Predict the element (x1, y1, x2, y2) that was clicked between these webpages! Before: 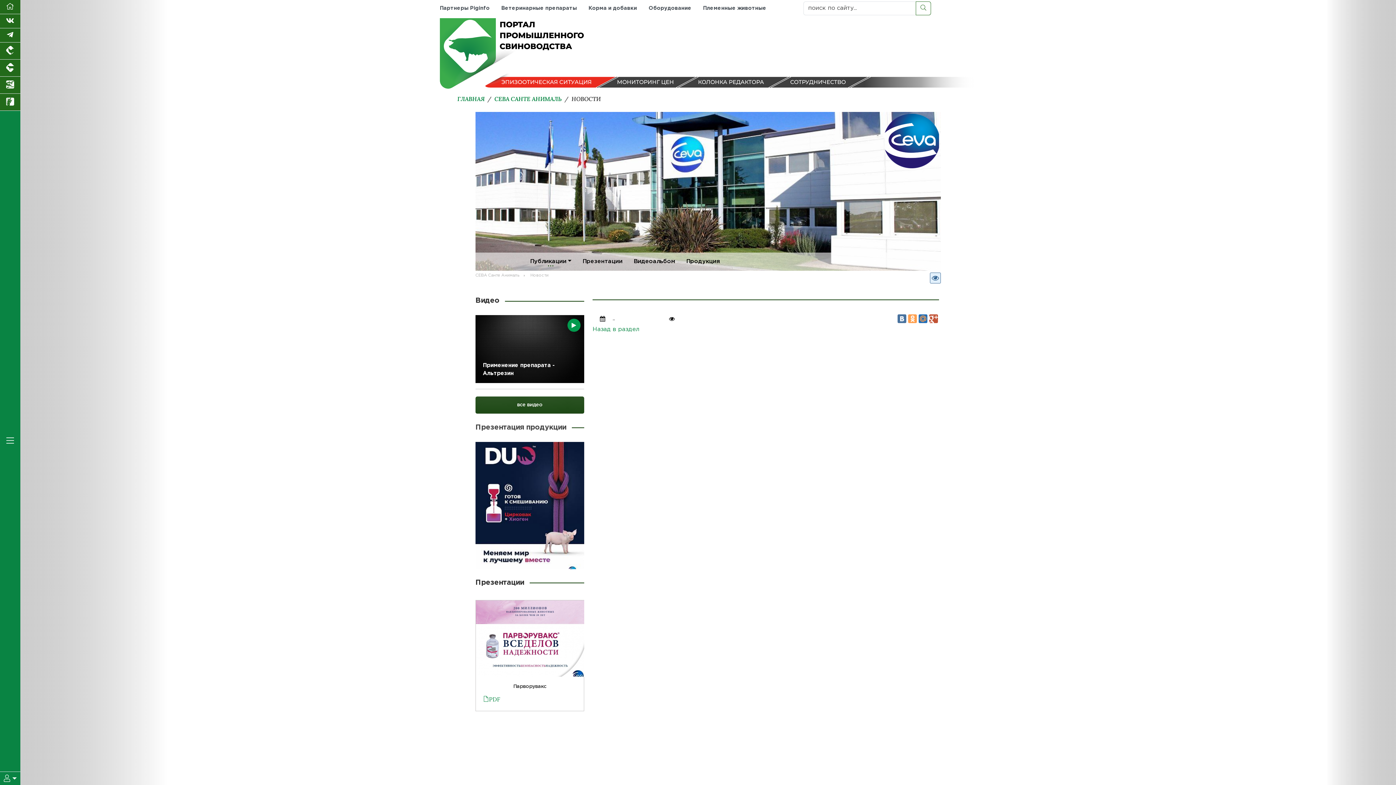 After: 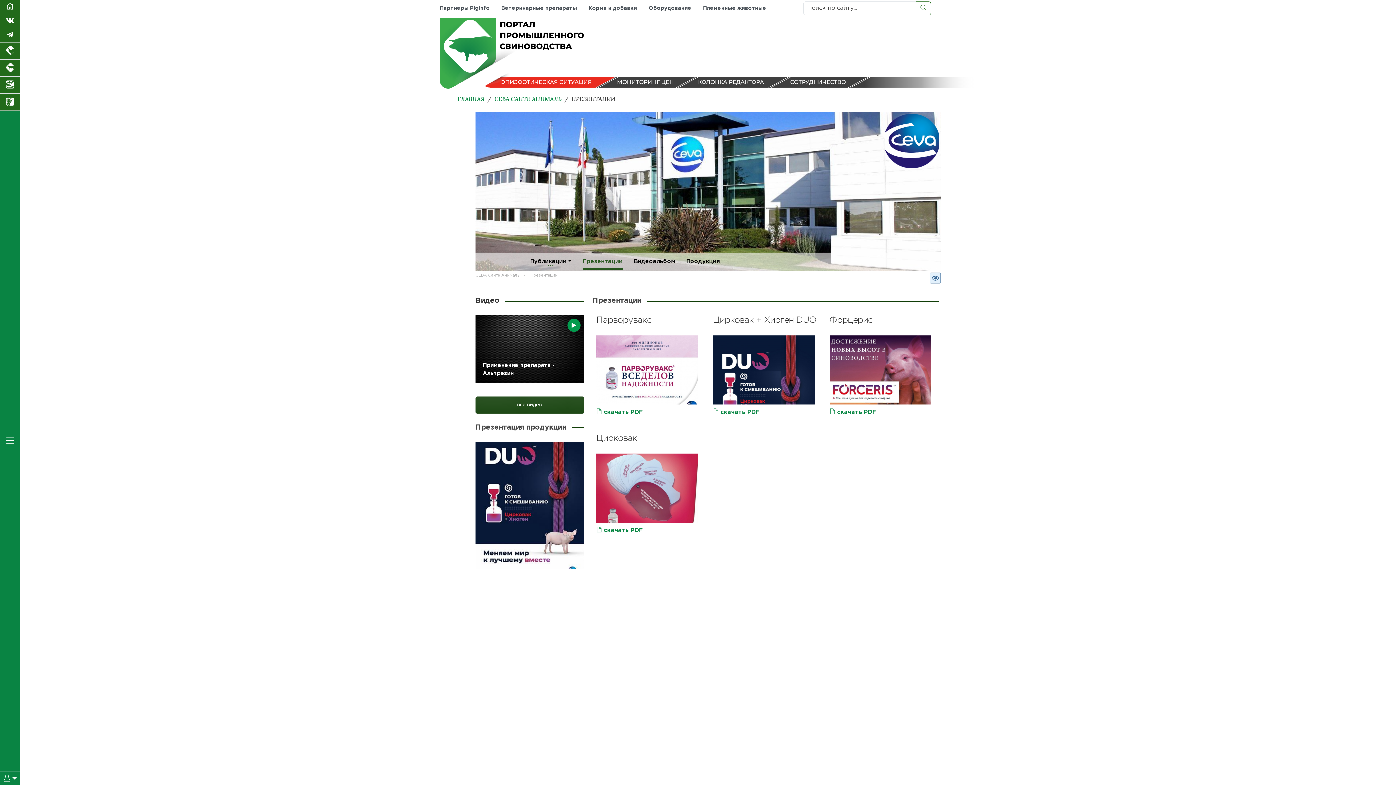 Action: label: Презентации bbox: (582, 257, 622, 266)